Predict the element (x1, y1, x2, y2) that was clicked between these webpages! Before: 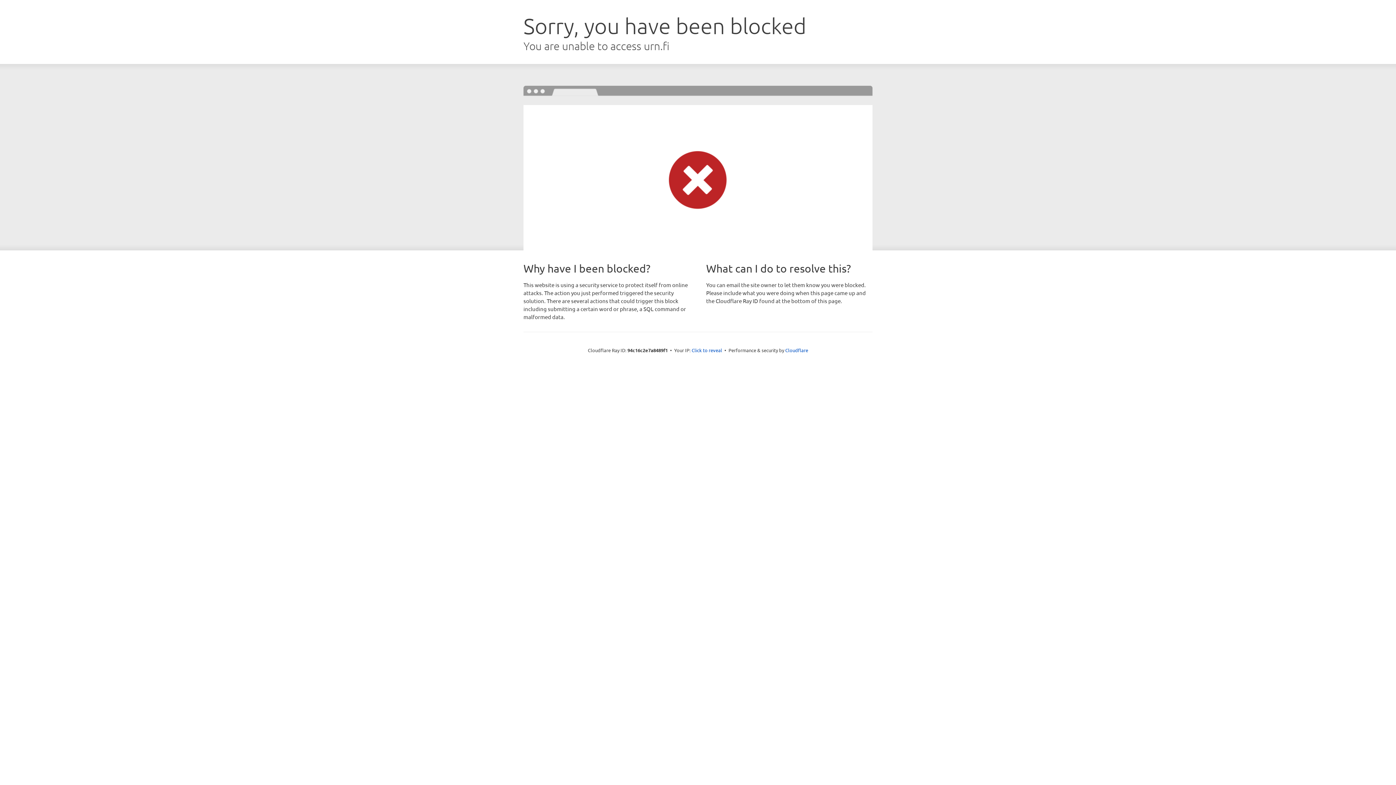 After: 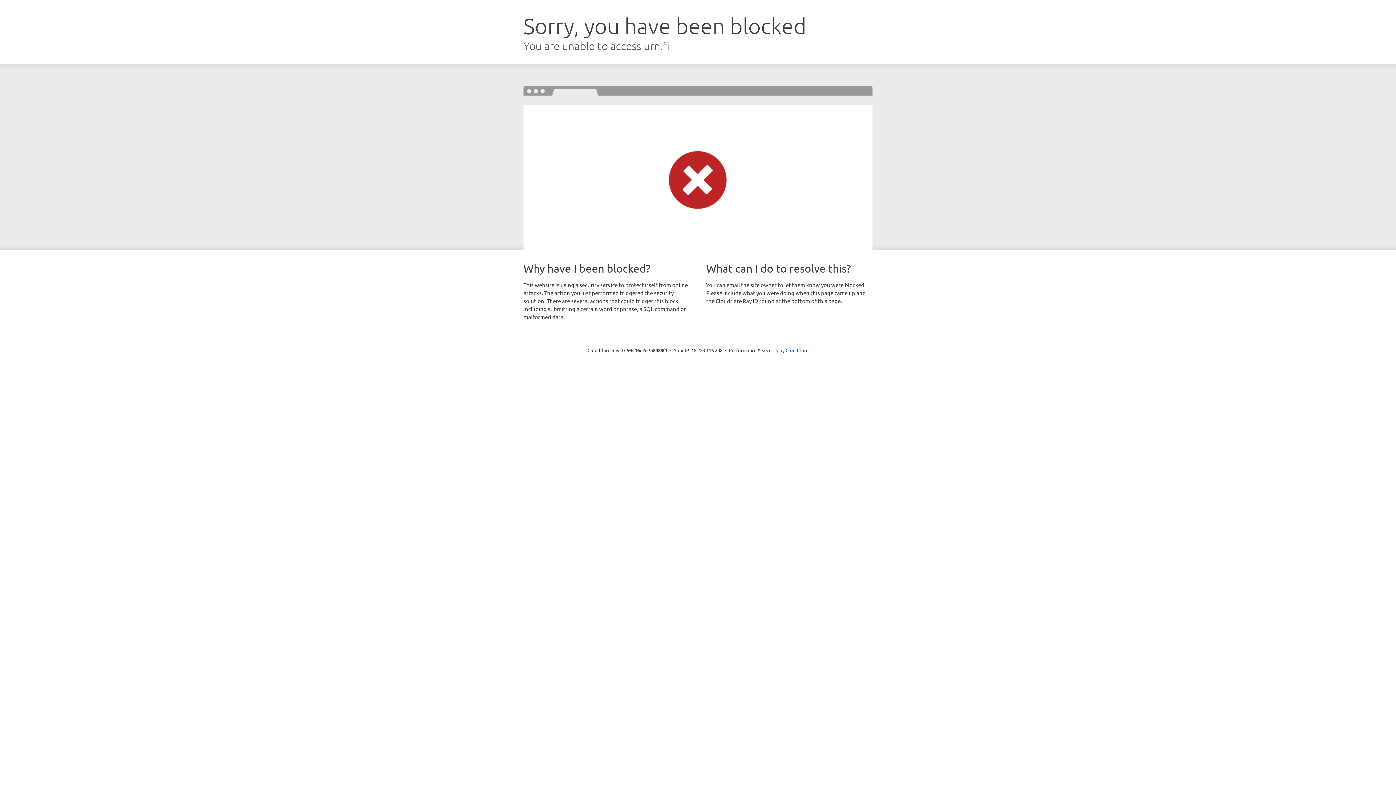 Action: label: Click to reveal bbox: (691, 346, 722, 353)